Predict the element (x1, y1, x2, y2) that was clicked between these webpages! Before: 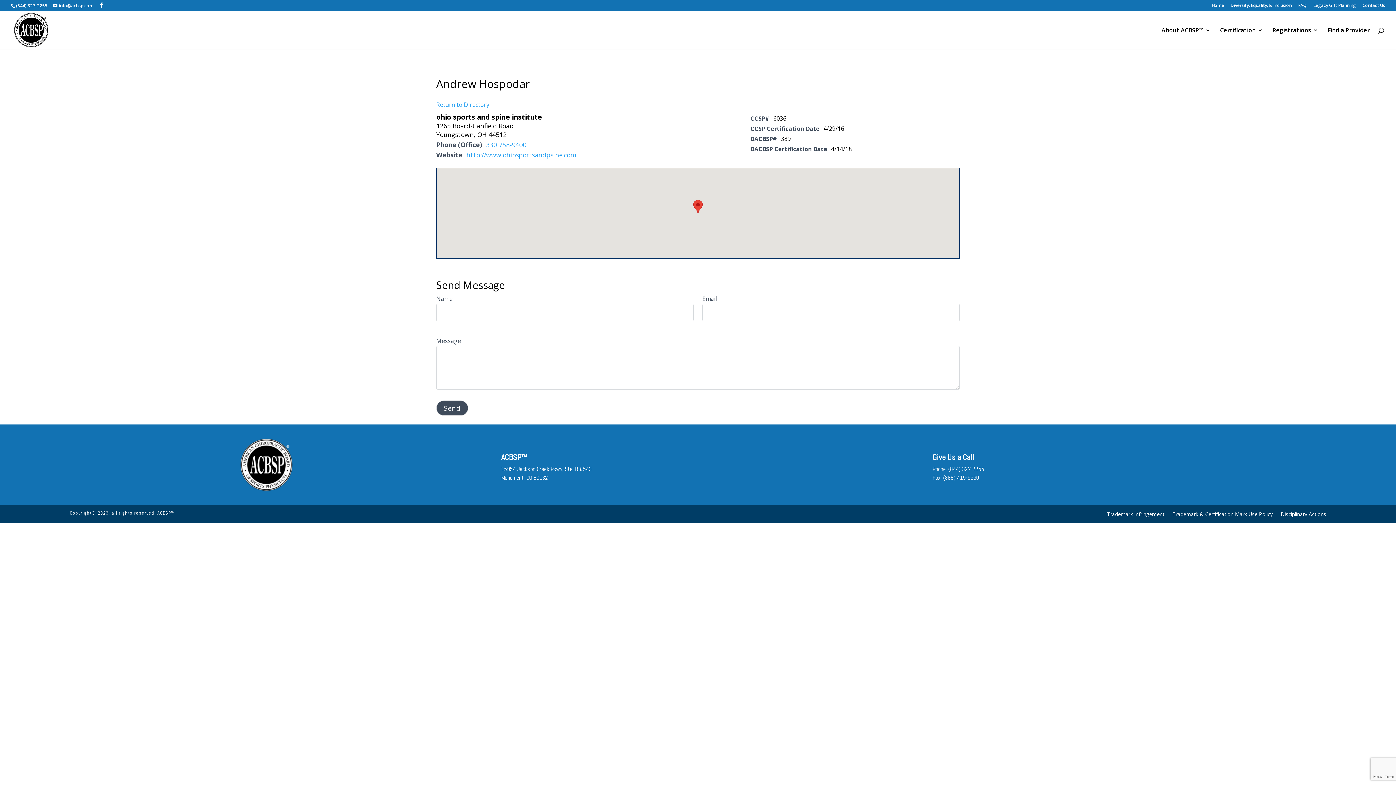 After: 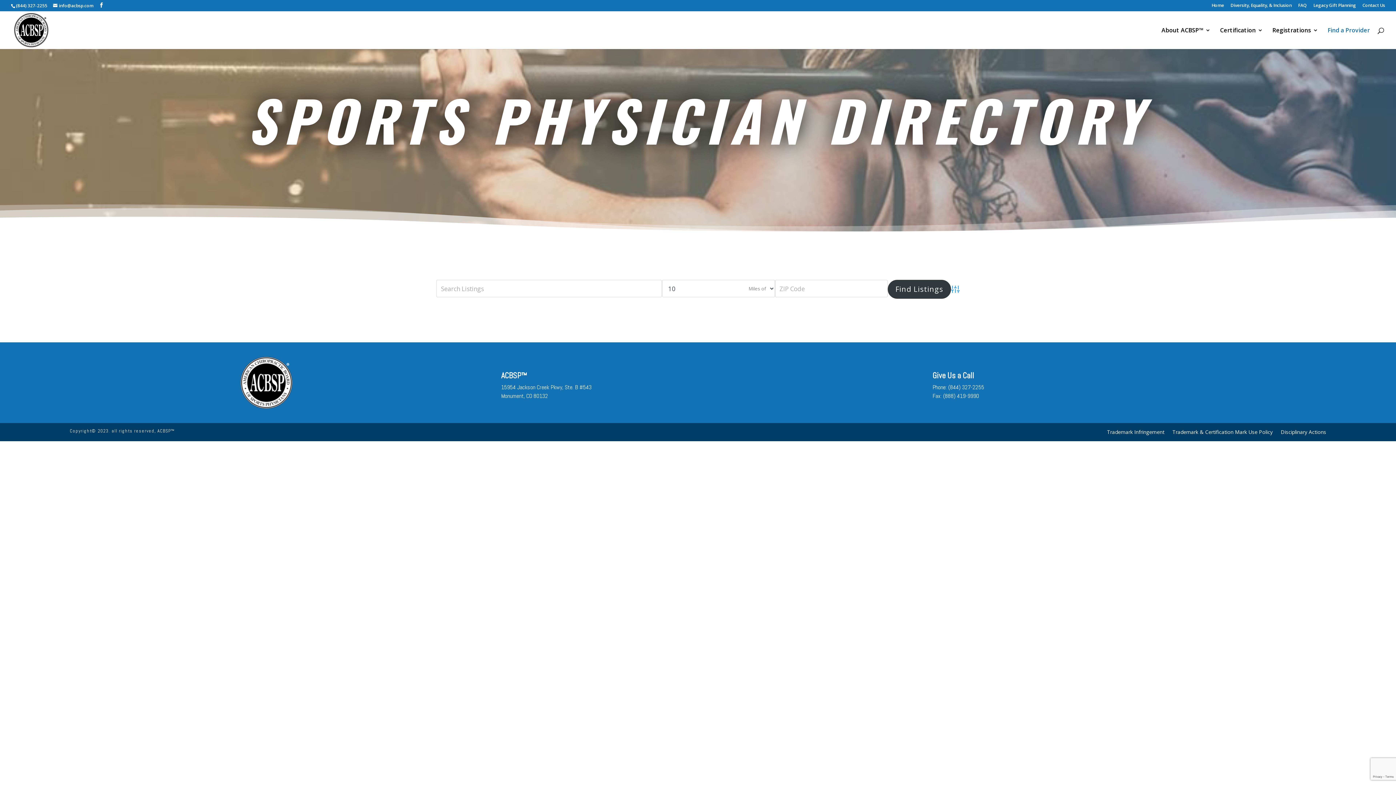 Action: bbox: (1328, 27, 1370, 49) label: Find a Provider